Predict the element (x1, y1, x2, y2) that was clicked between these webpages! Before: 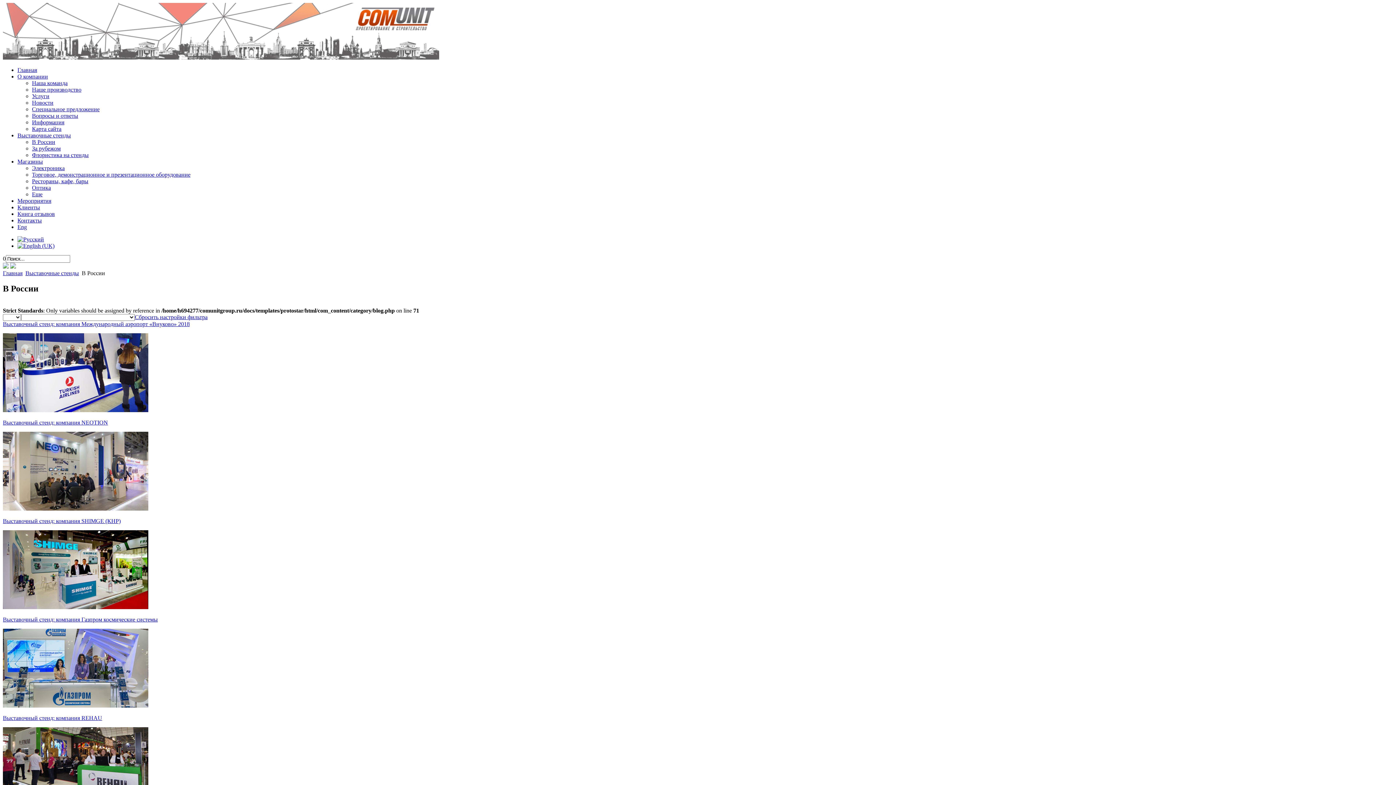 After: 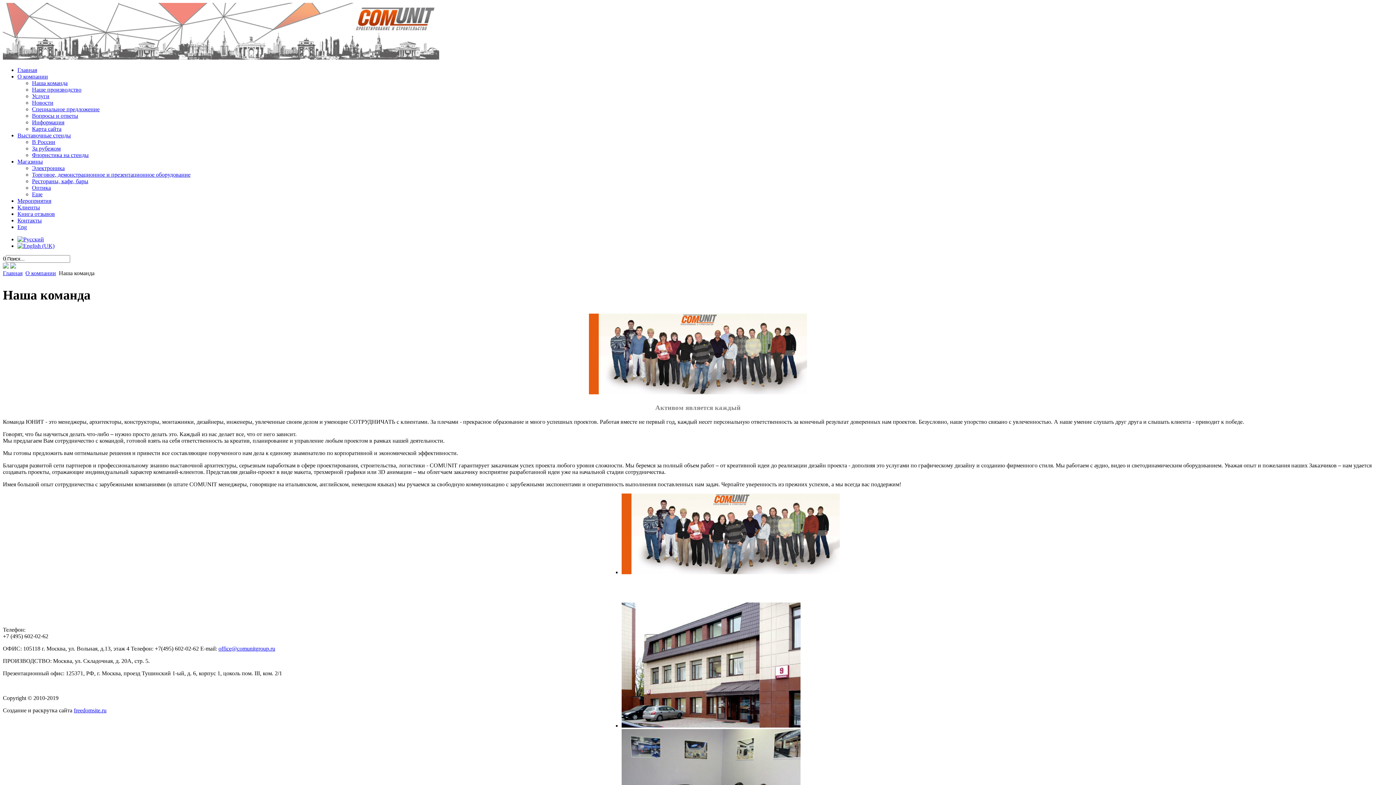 Action: label: Наша команда bbox: (32, 80, 67, 86)